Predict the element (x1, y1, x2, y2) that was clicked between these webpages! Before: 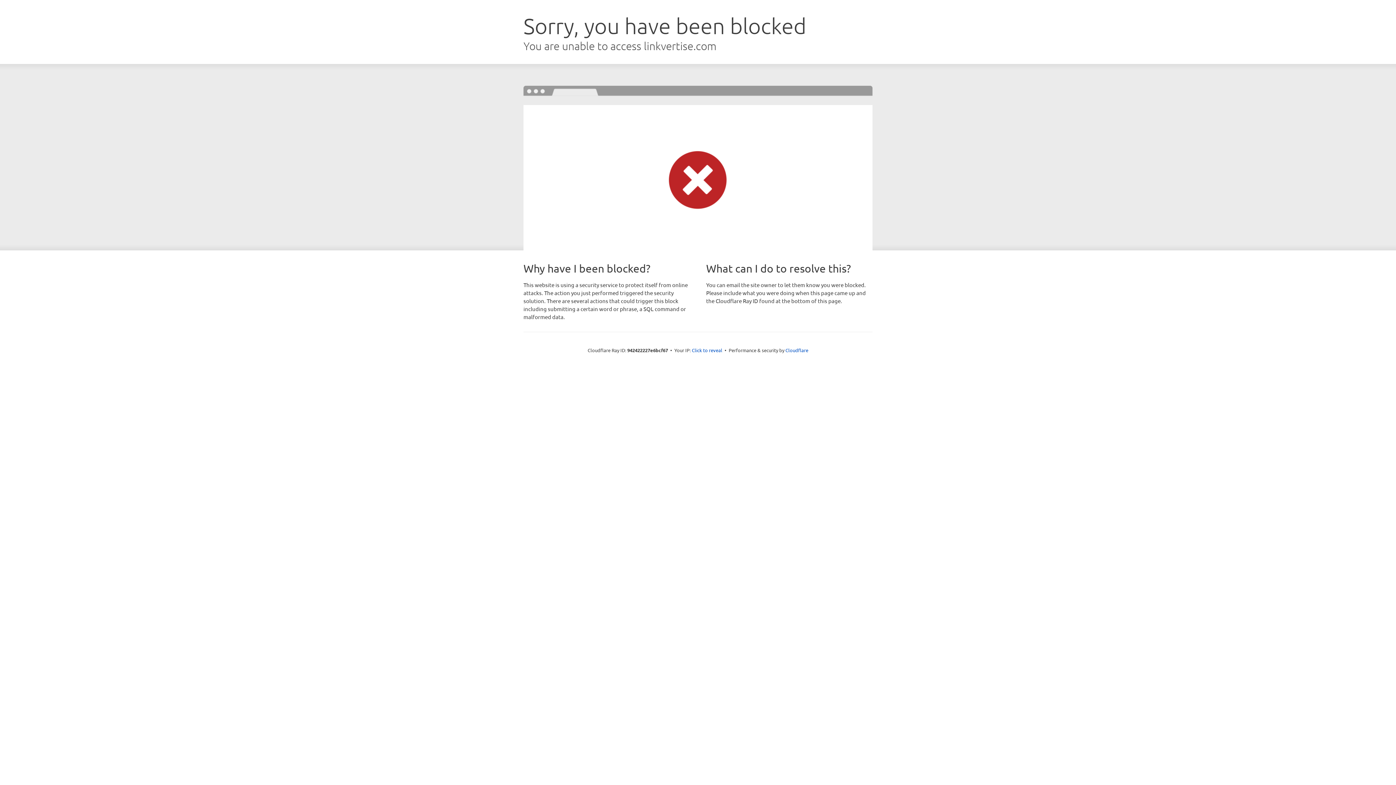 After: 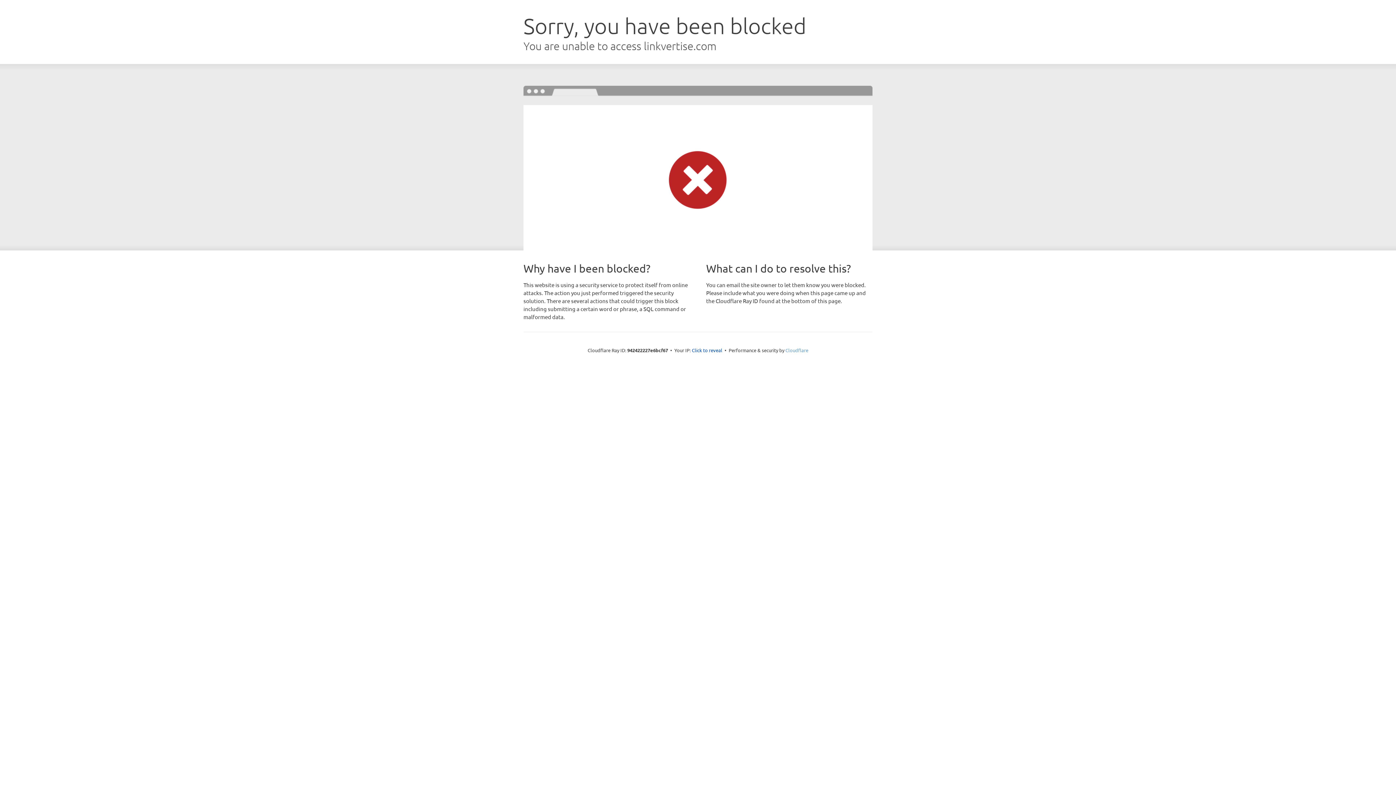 Action: label: Cloudflare bbox: (785, 347, 808, 353)